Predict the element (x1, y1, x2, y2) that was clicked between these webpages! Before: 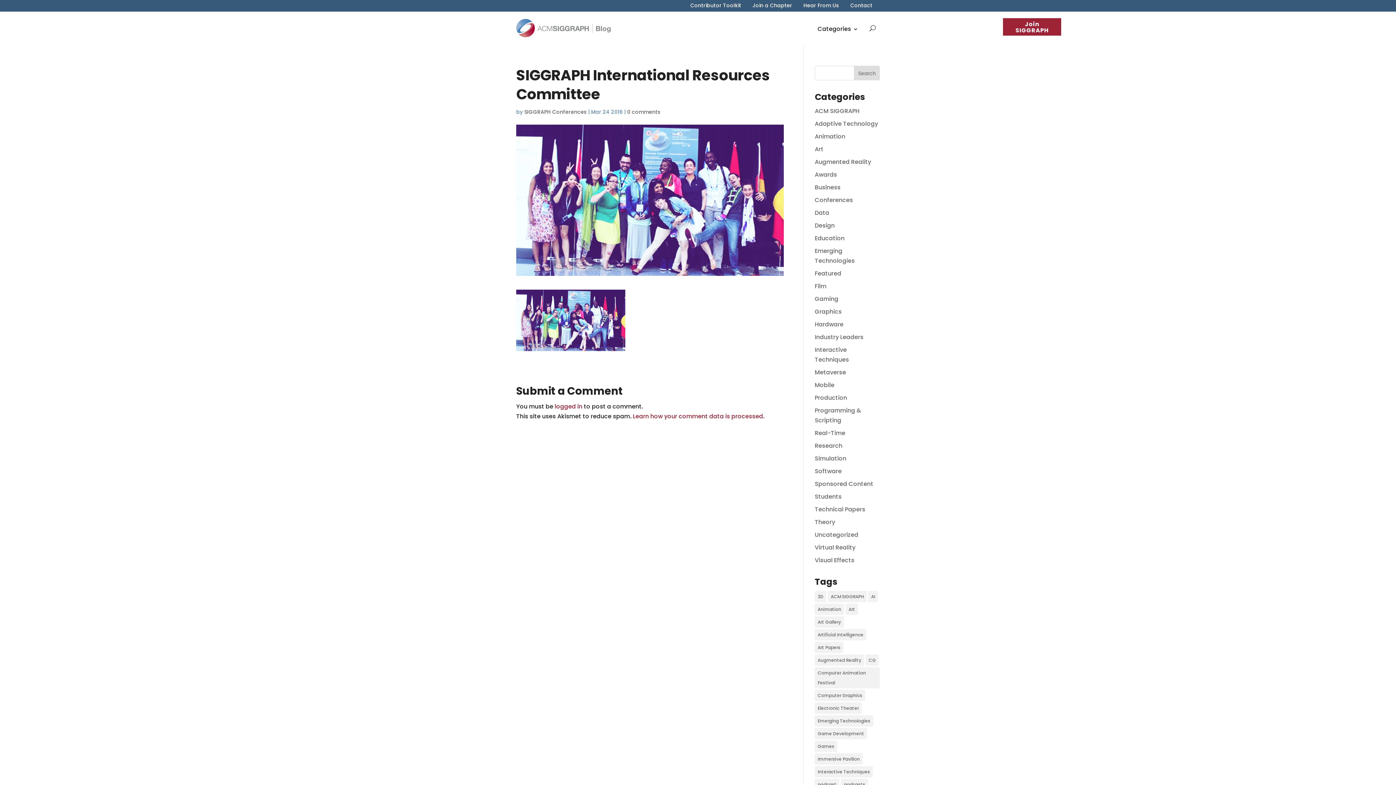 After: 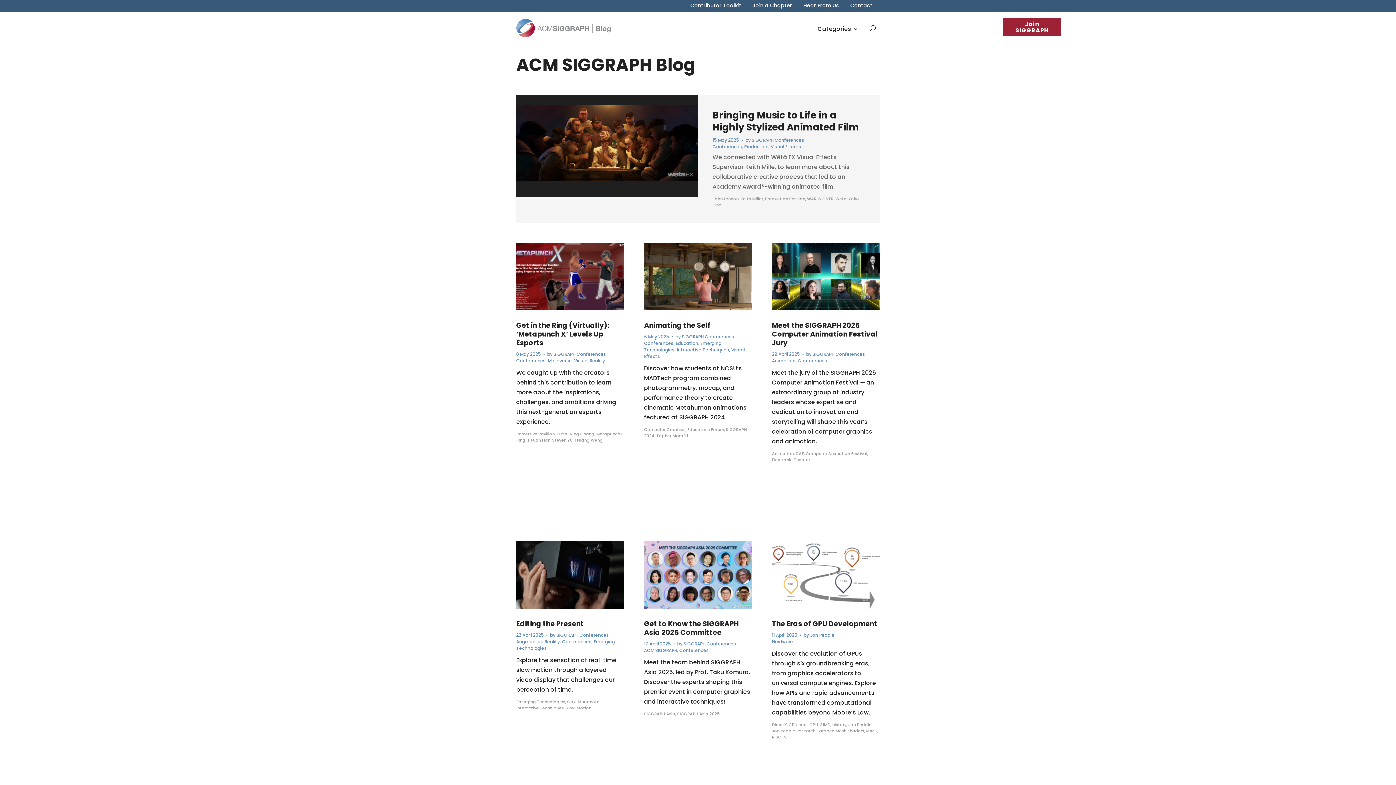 Action: bbox: (516, 18, 610, 37)